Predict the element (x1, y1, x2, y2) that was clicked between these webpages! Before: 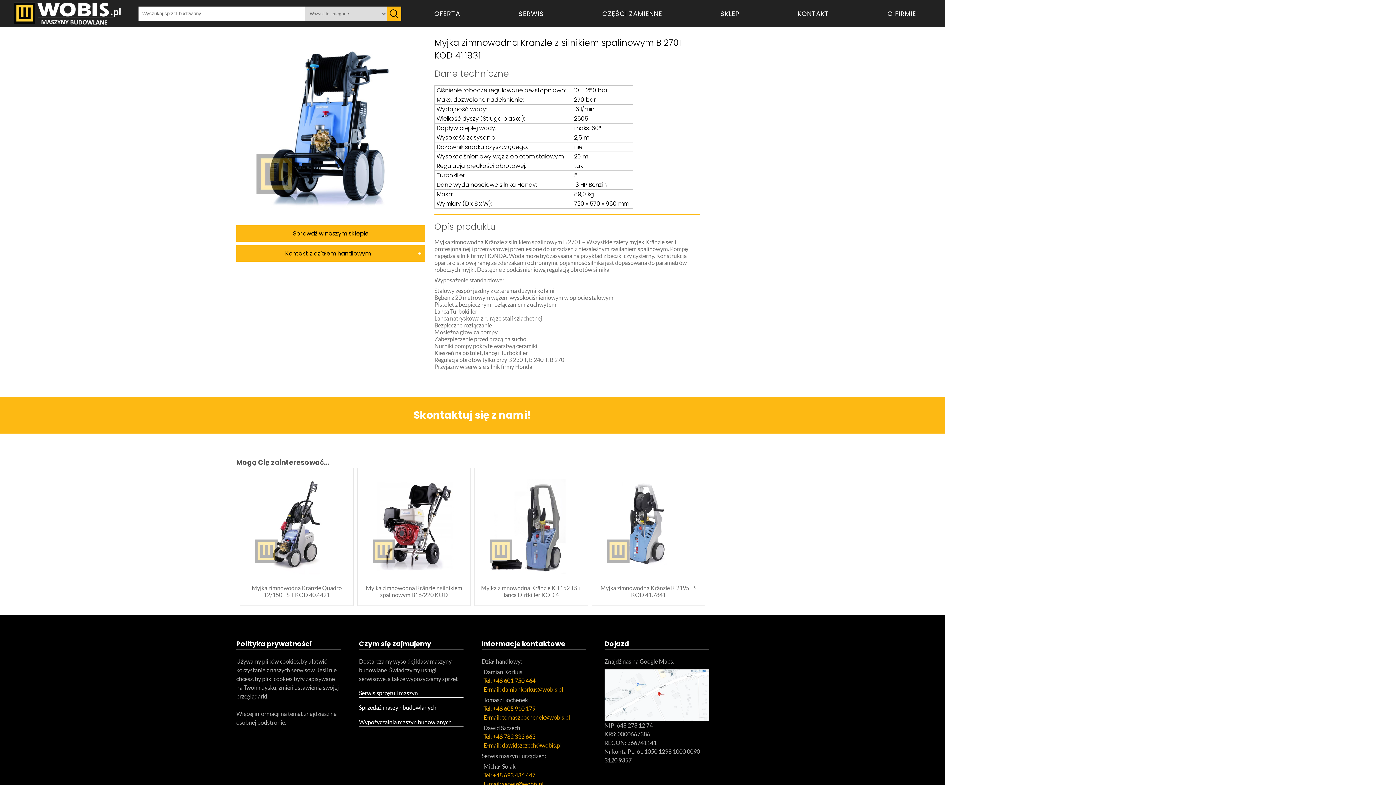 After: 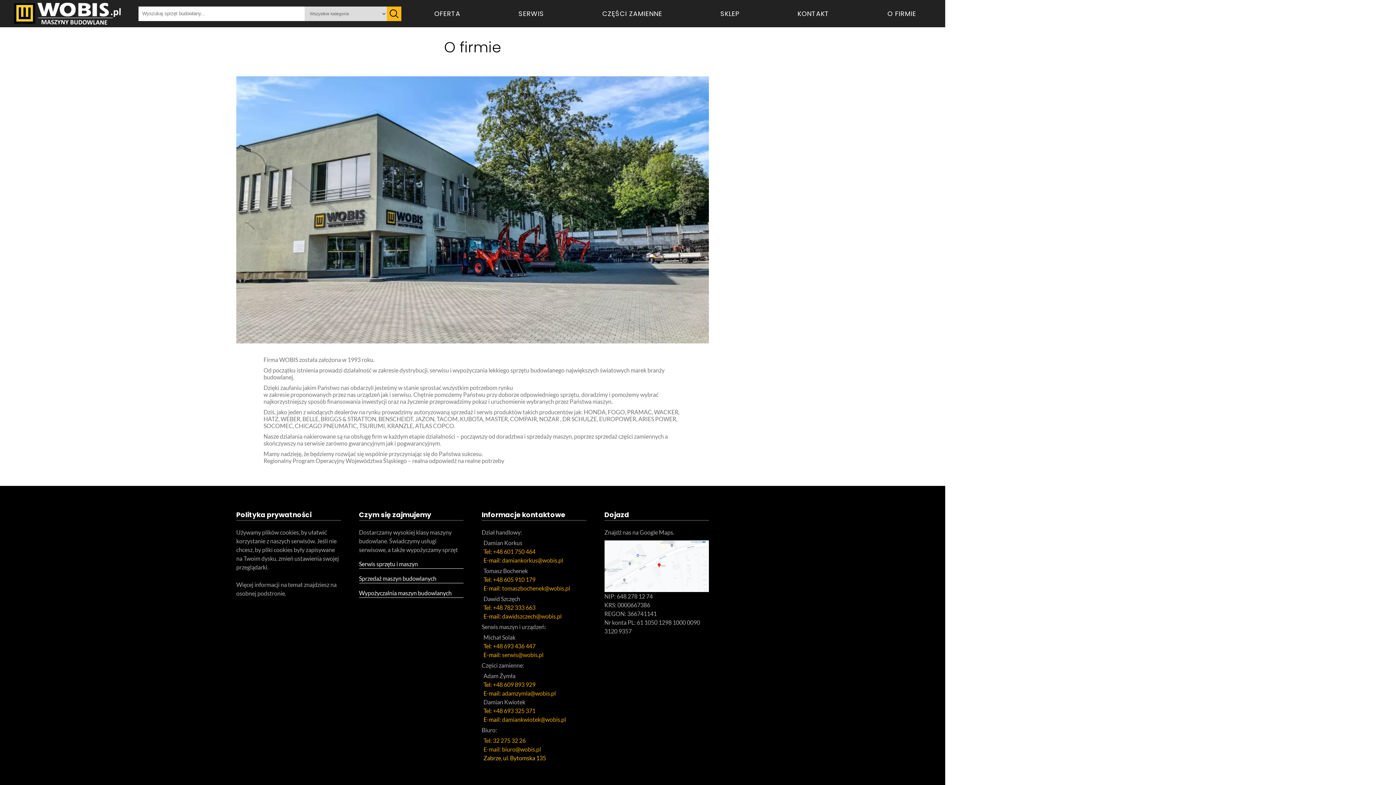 Action: label: O FIRMIE bbox: (887, 9, 916, 18)